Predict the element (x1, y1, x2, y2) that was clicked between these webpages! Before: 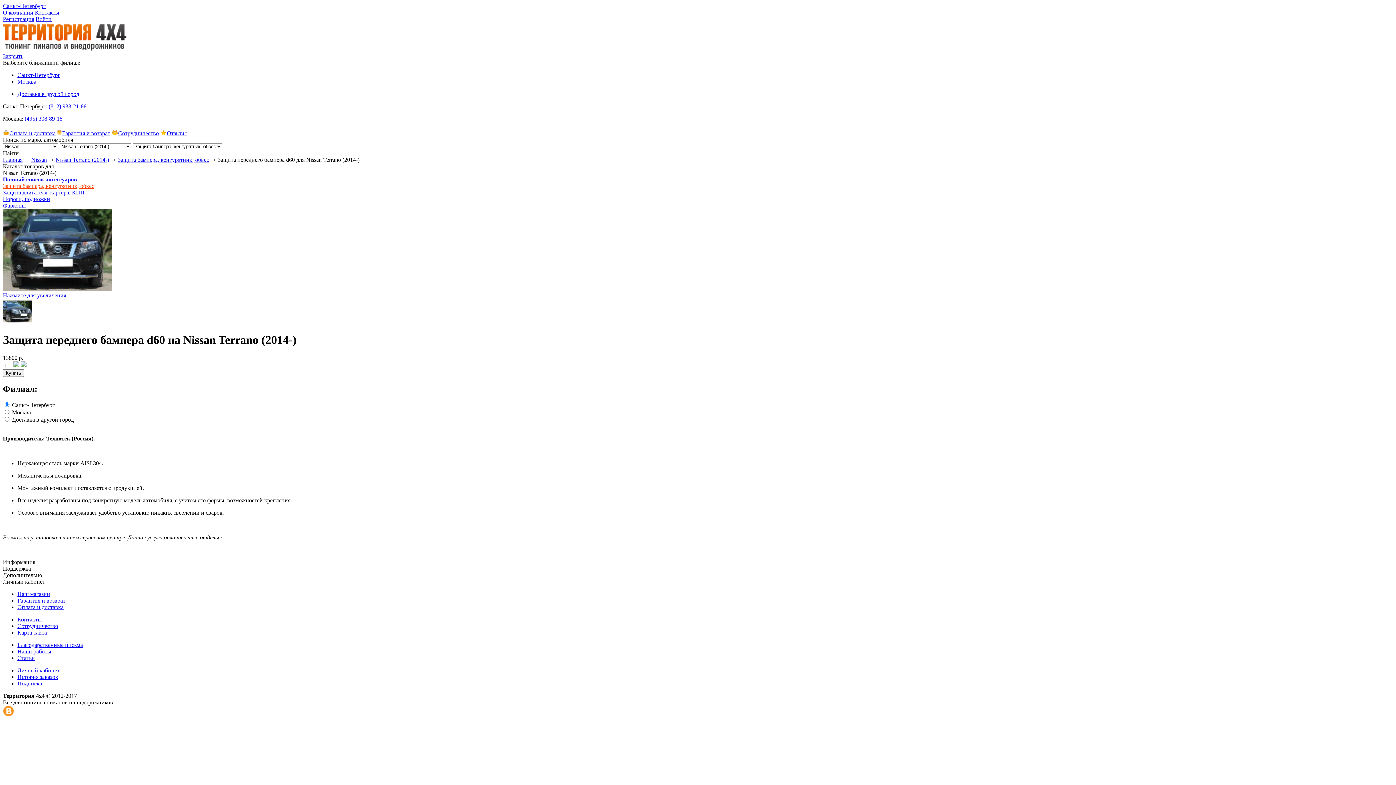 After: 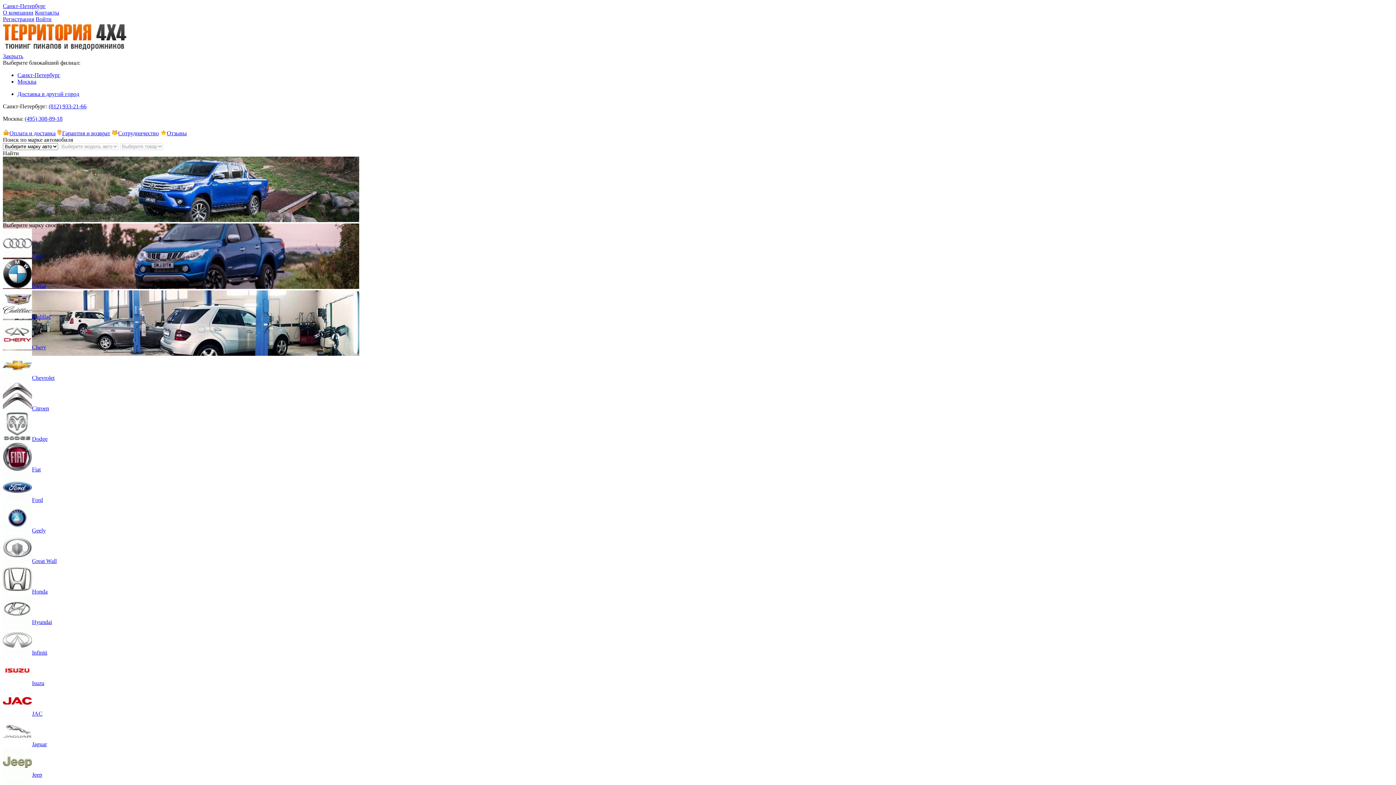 Action: label: Доставка в другой город bbox: (17, 90, 79, 97)